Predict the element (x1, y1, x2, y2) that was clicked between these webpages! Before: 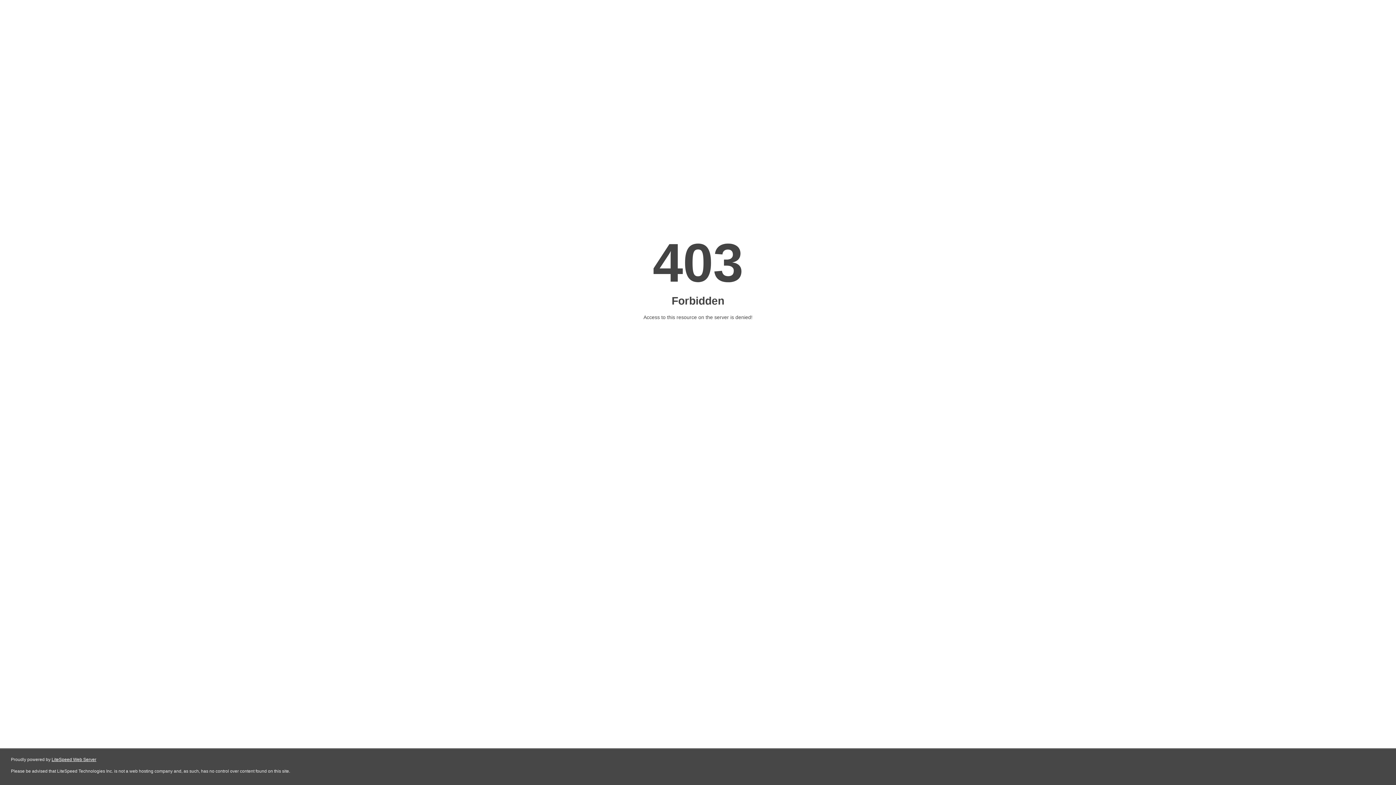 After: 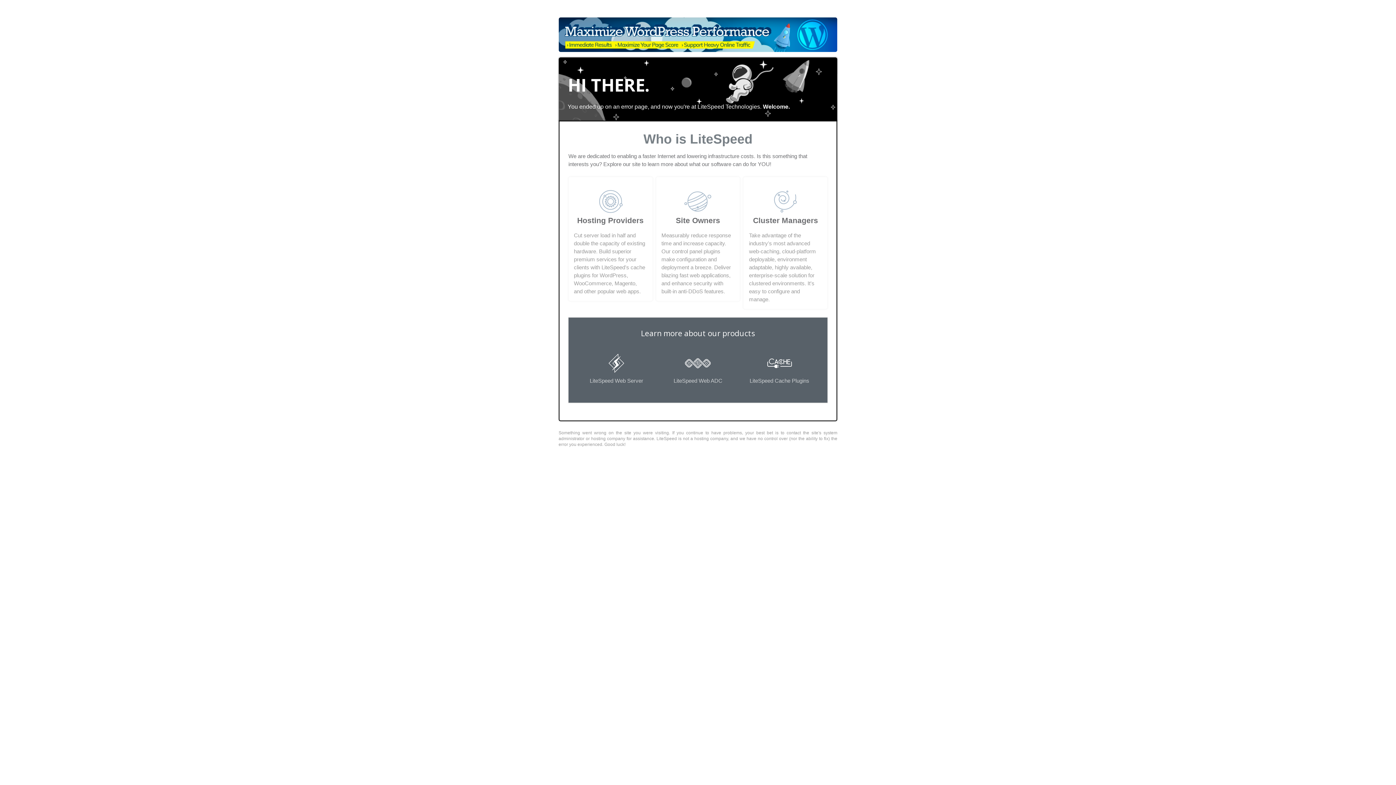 Action: bbox: (51, 757, 96, 762) label: LiteSpeed Web Server